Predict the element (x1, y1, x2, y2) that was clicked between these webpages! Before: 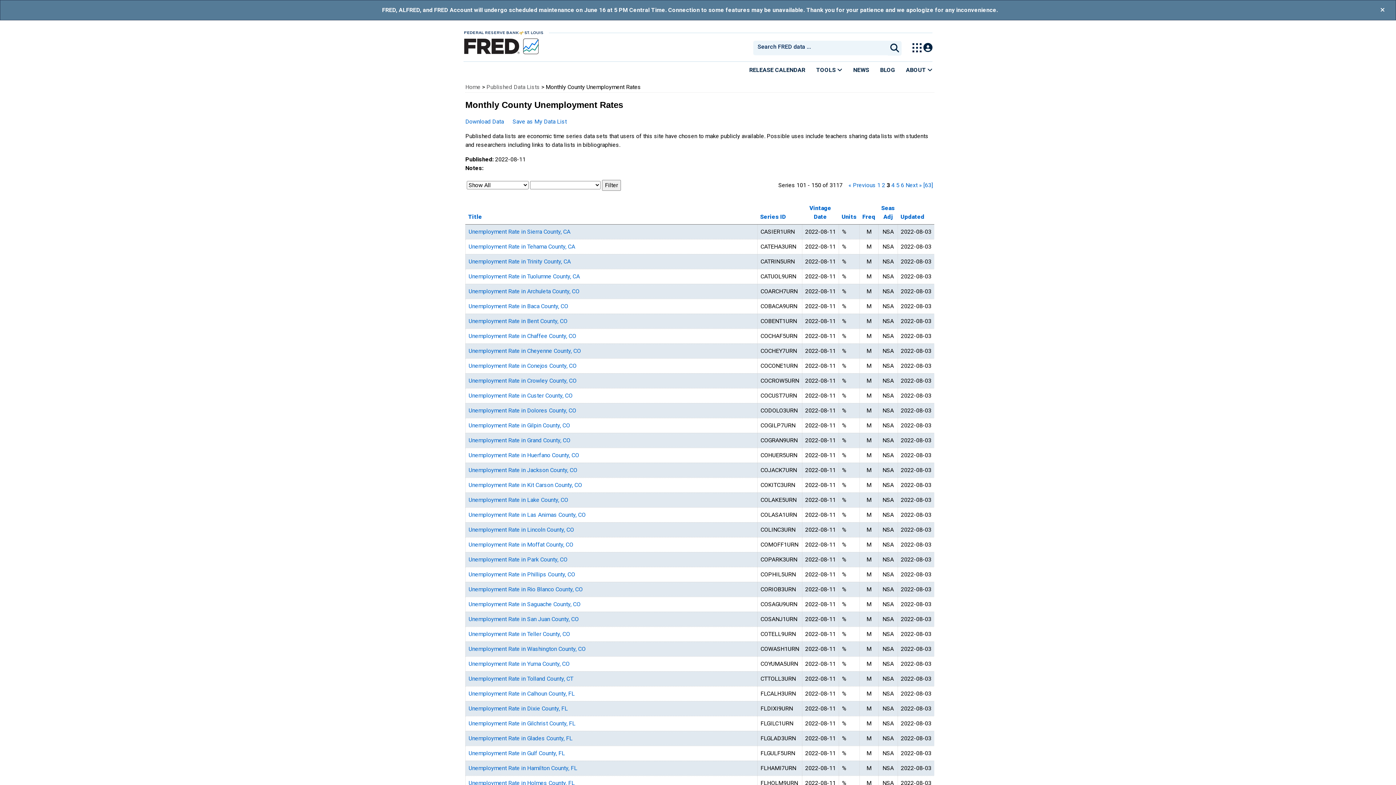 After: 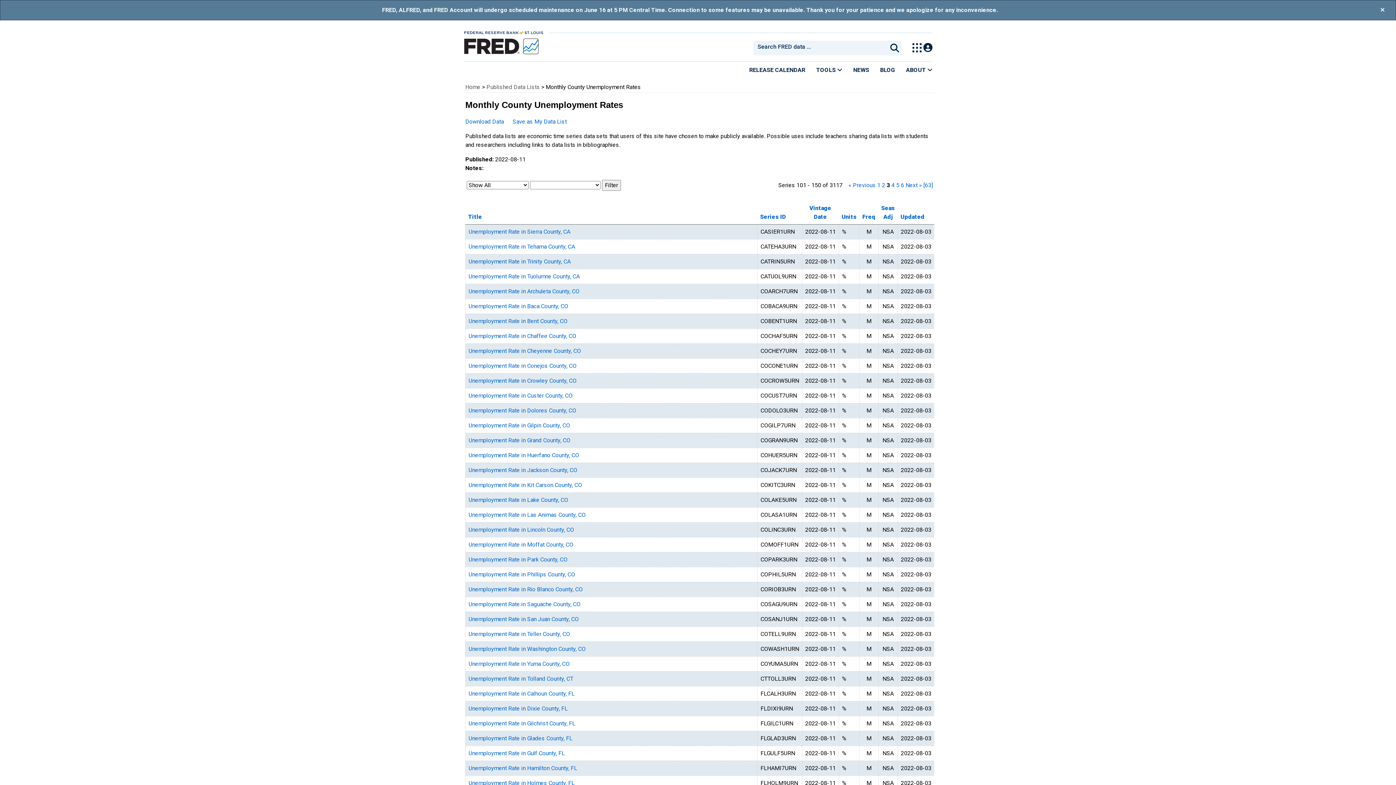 Action: bbox: (468, 228, 570, 235) label: Unemployment Rate in Sierra County, CA